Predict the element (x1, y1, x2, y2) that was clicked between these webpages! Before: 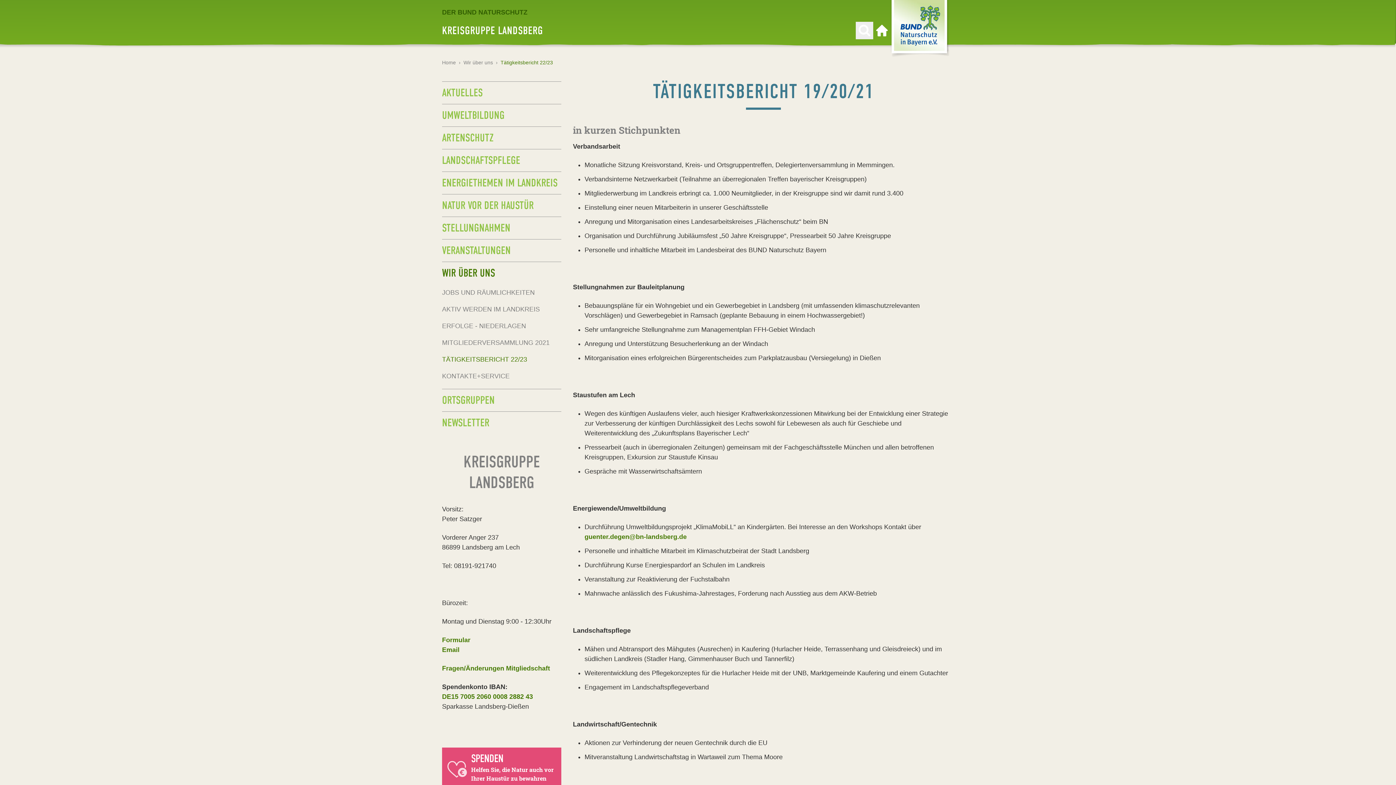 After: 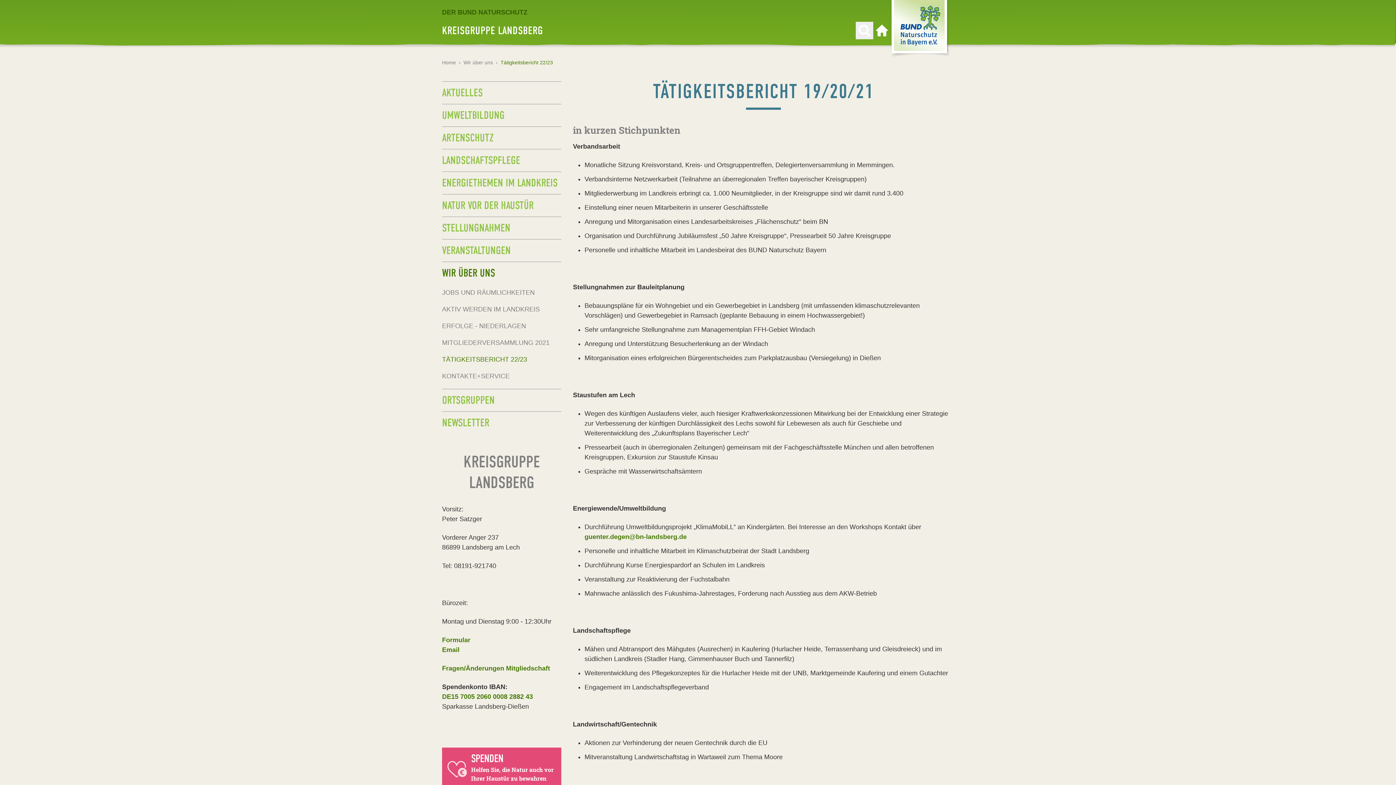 Action: label: TÄTIGKEITSBERICHT 22/23 bbox: (442, 351, 561, 368)